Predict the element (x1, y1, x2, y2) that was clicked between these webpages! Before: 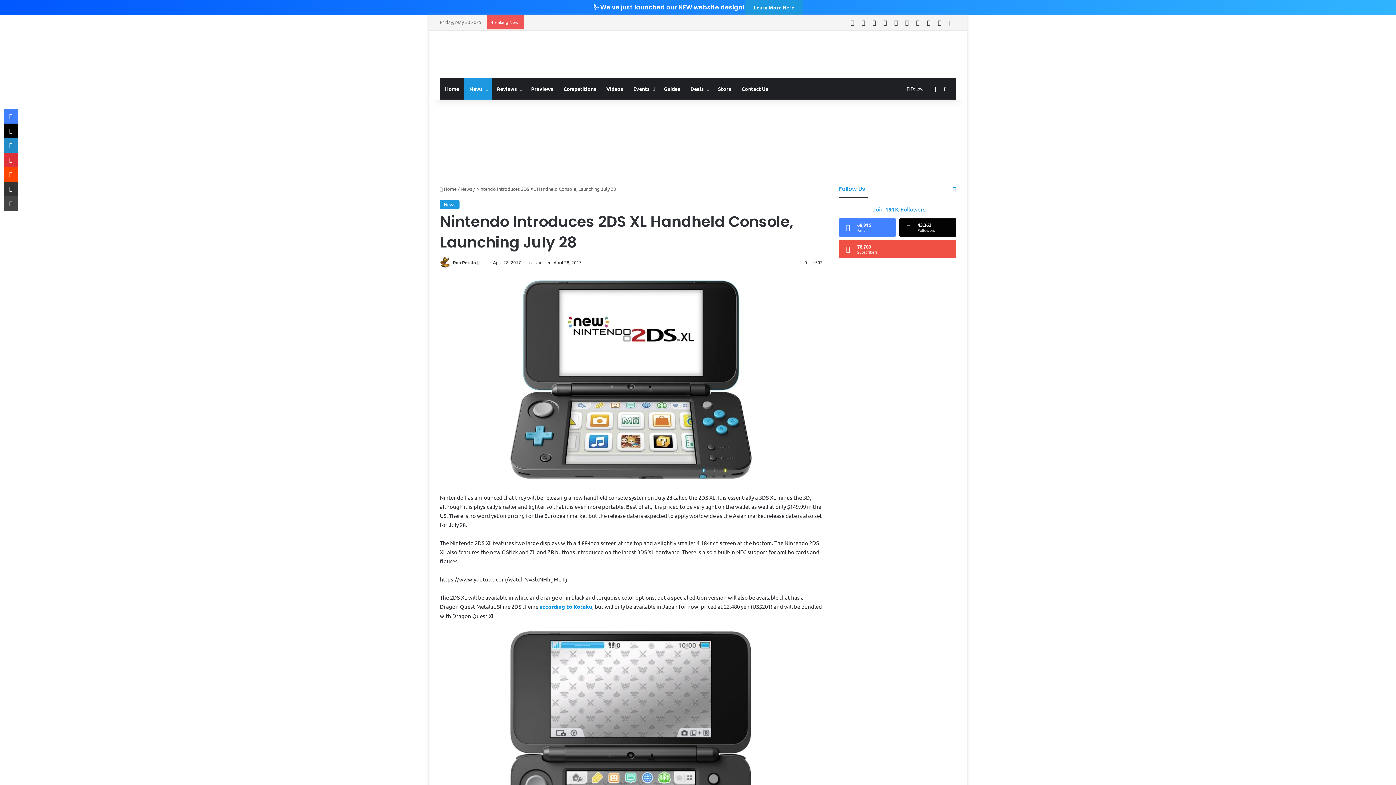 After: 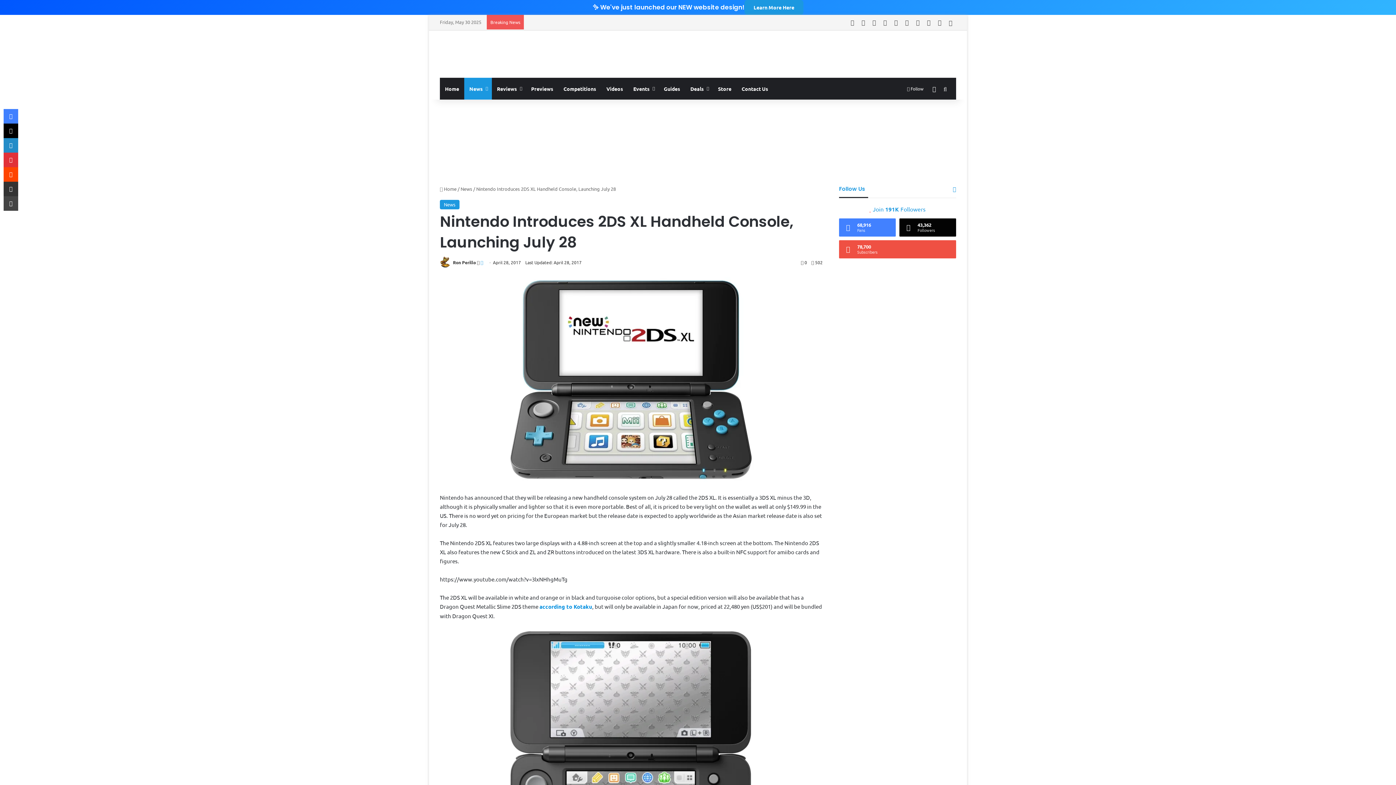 Action: label: Send an email bbox: (480, 259, 483, 265)